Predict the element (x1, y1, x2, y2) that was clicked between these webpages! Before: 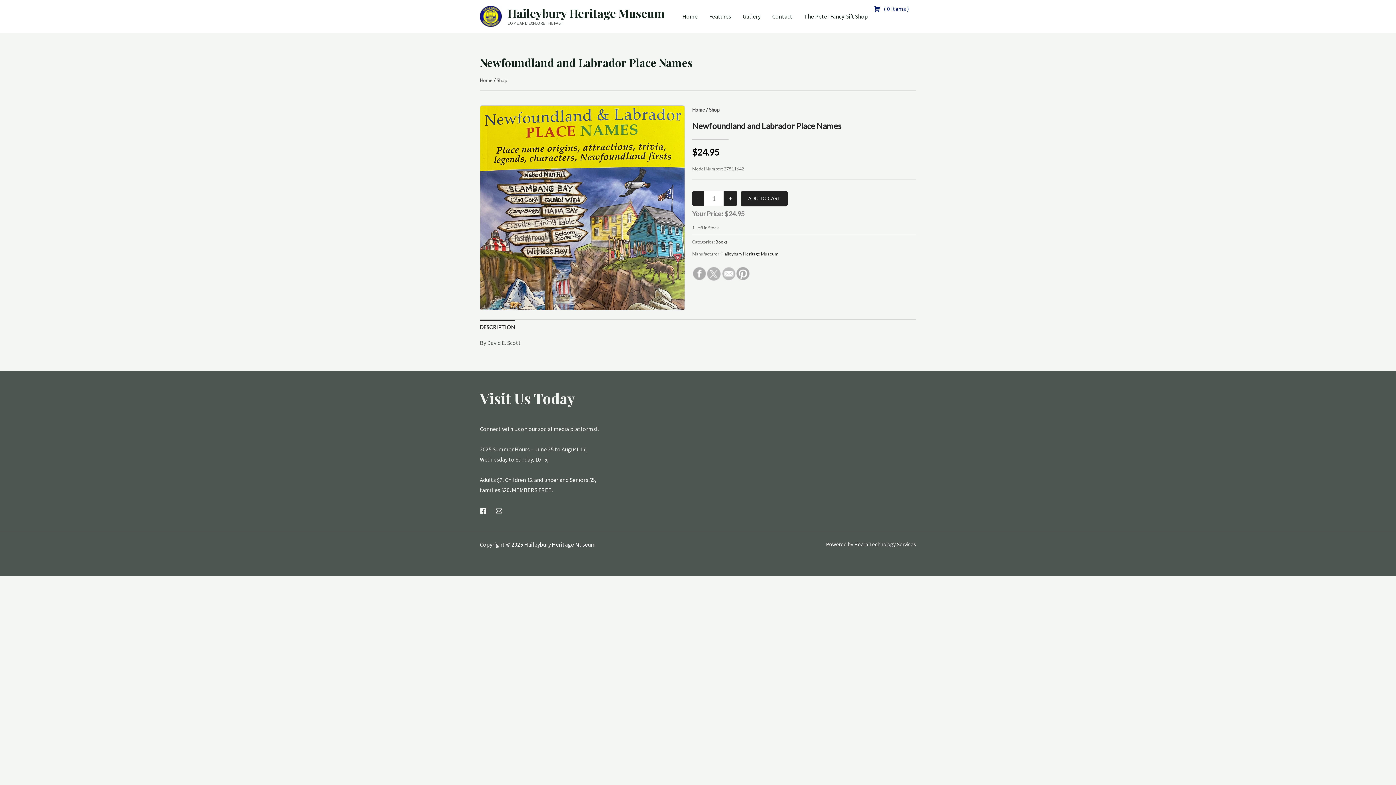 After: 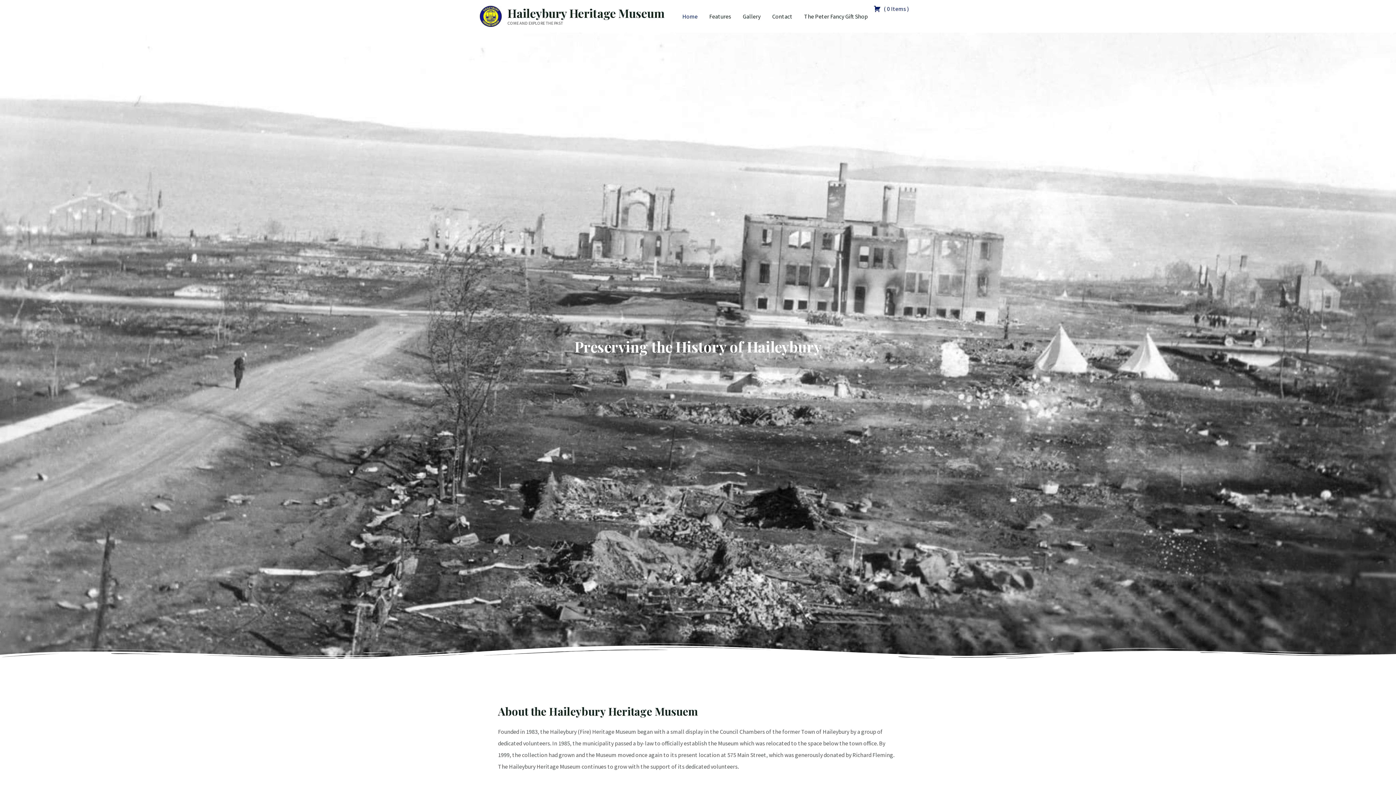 Action: label: Home bbox: (480, 77, 492, 83)